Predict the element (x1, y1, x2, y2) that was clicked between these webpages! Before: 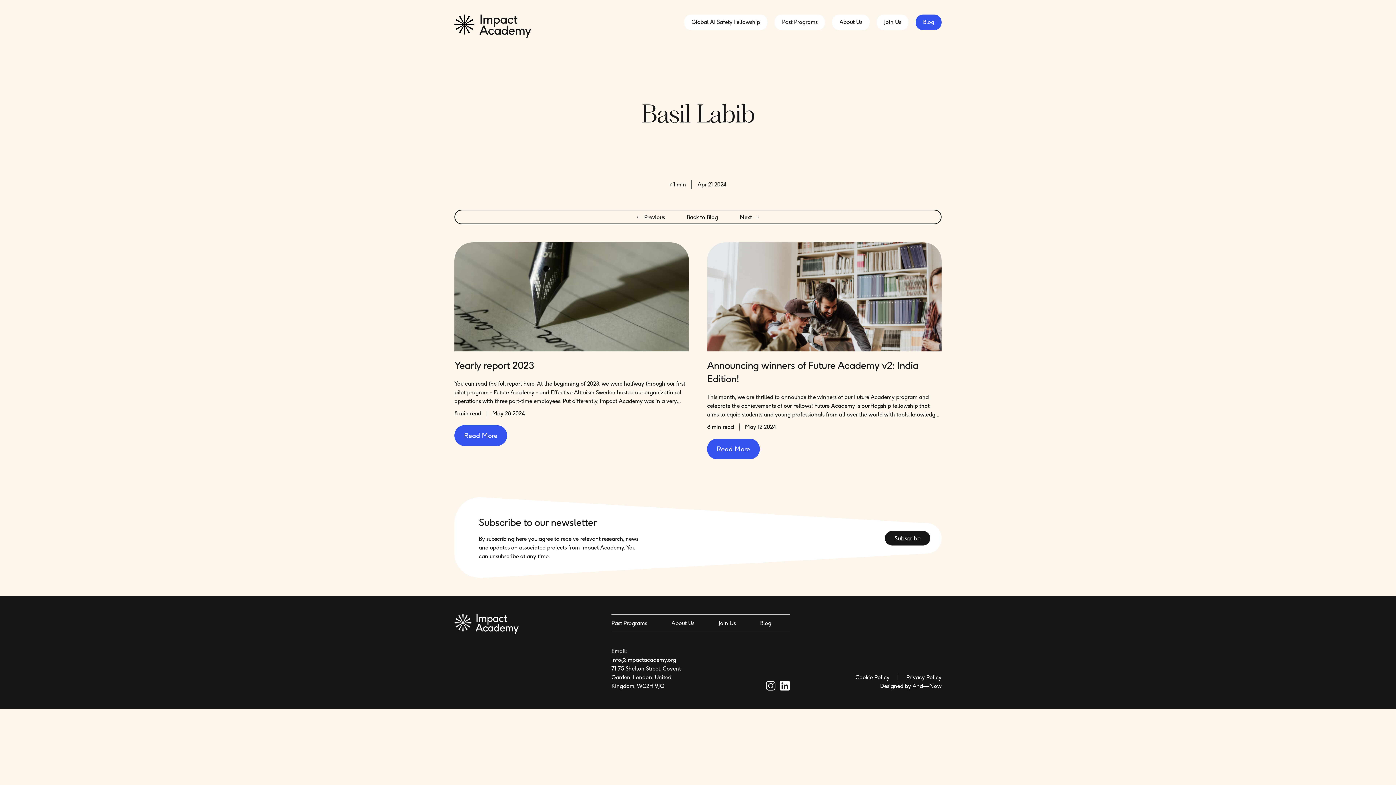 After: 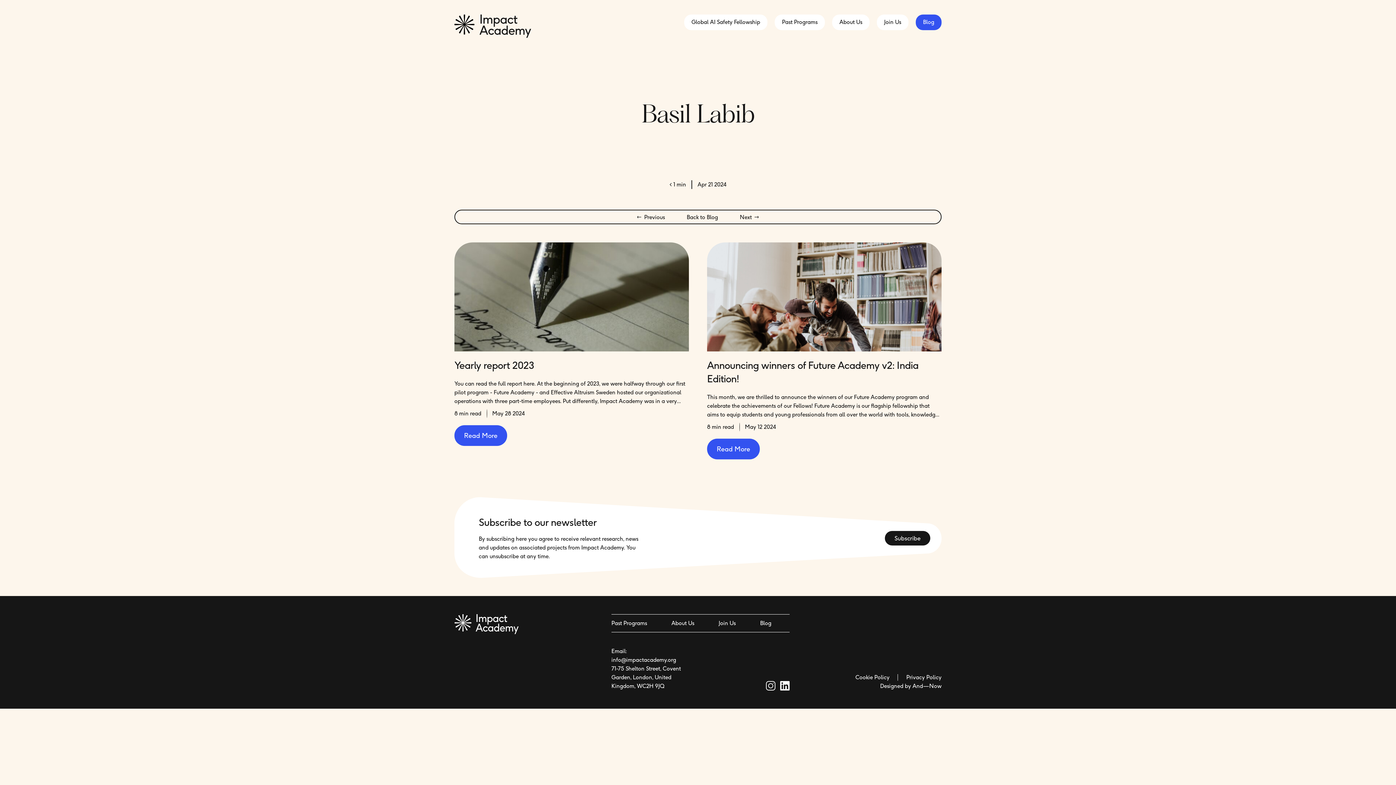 Action: bbox: (880, 682, 941, 689) label: Designed by And—Now